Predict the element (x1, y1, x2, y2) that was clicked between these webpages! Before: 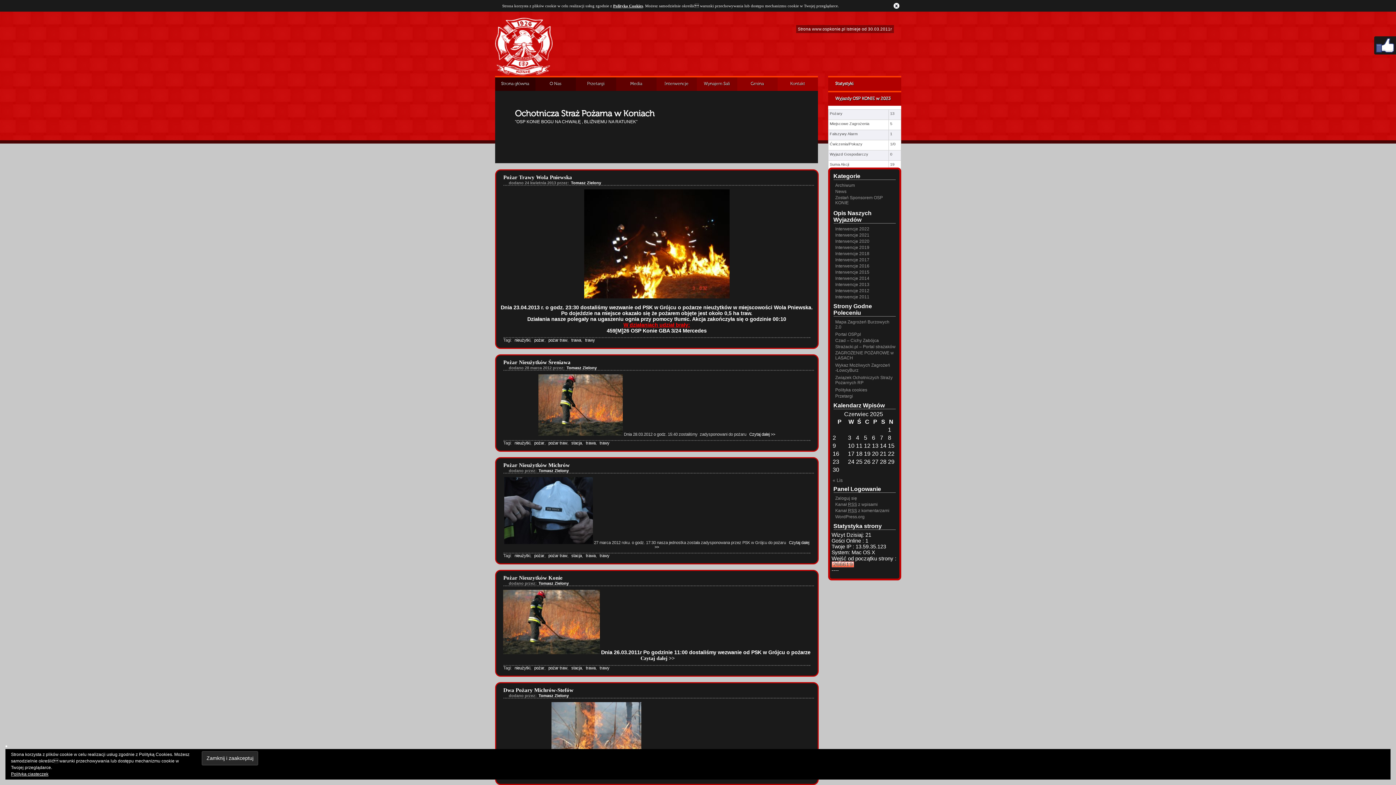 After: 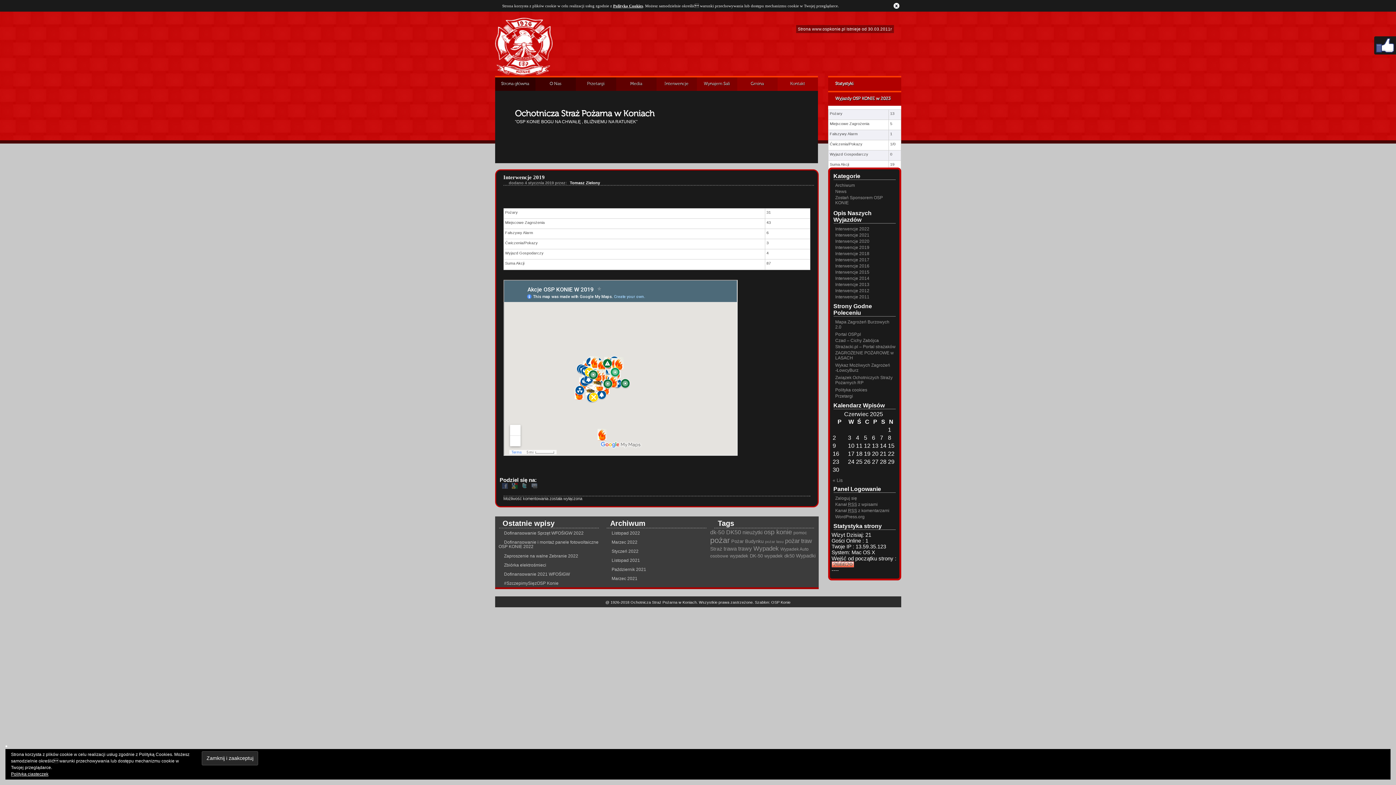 Action: label: Interwencje 2019 bbox: (835, 245, 869, 250)